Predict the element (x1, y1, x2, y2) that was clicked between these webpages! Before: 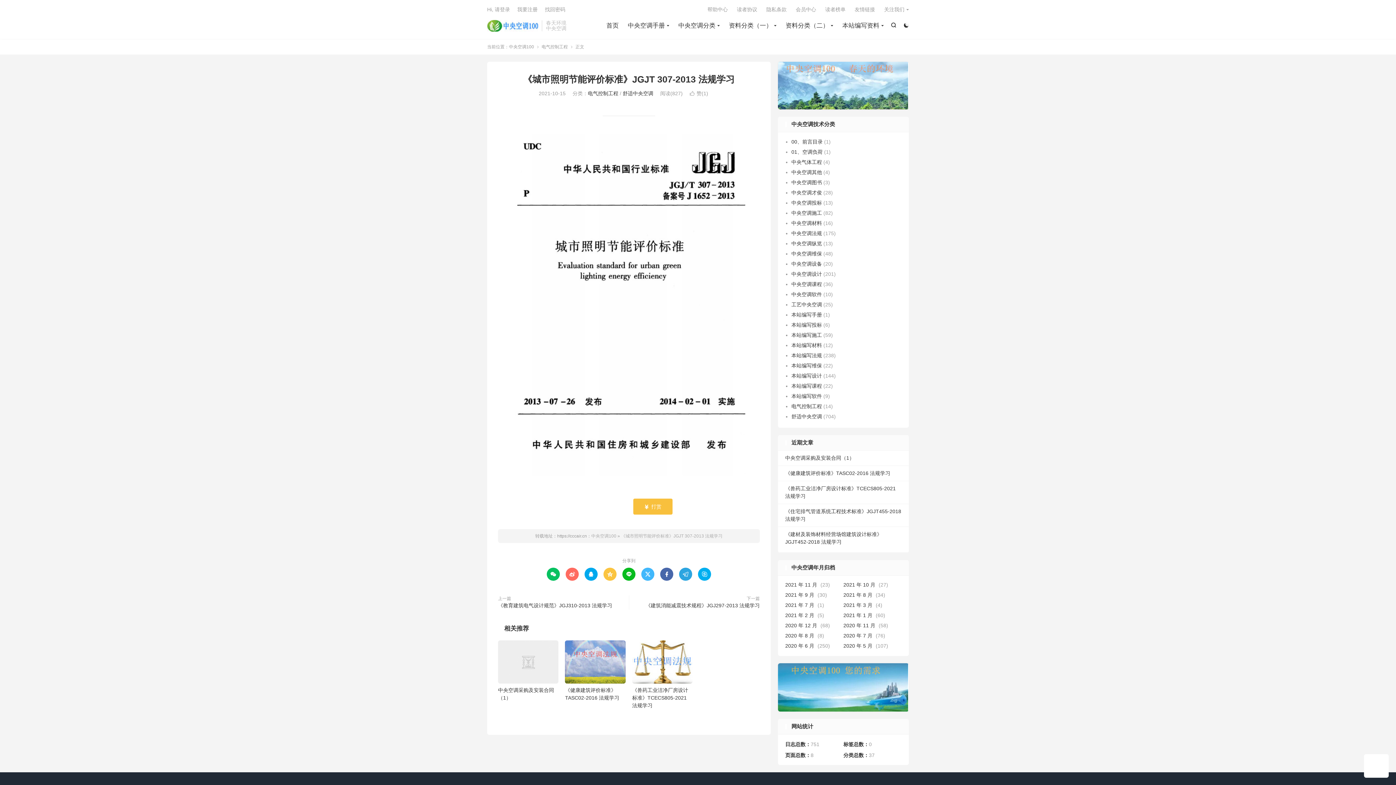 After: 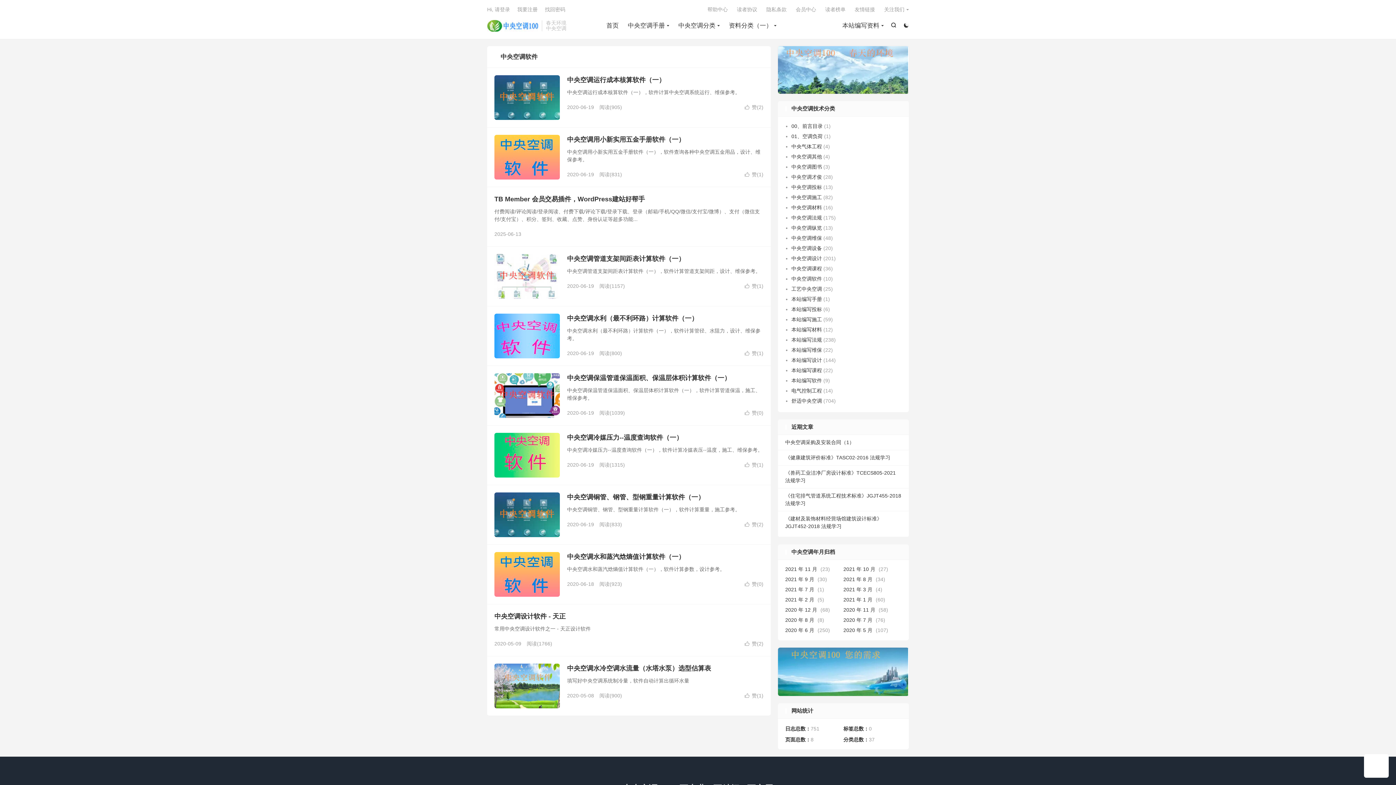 Action: bbox: (791, 291, 822, 297) label: 中央空调软件